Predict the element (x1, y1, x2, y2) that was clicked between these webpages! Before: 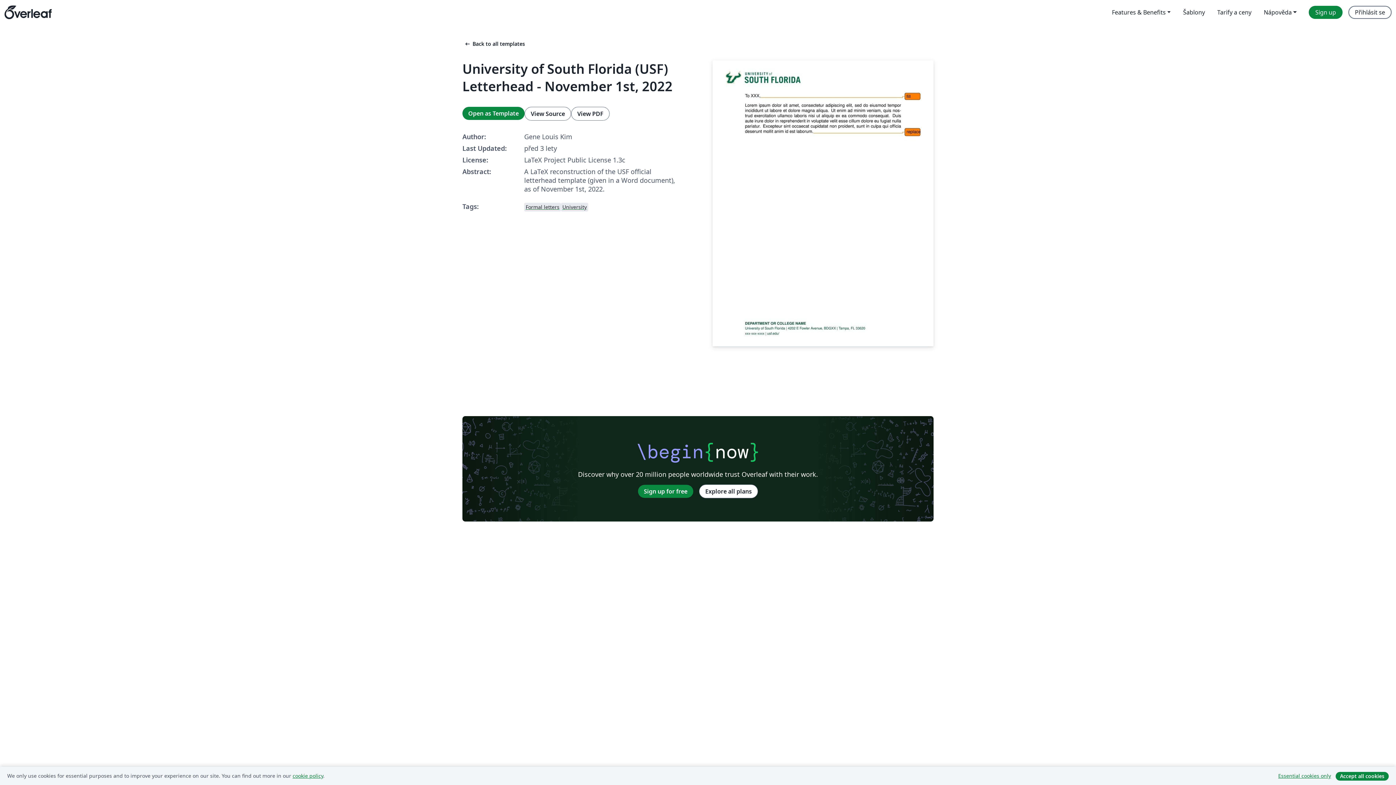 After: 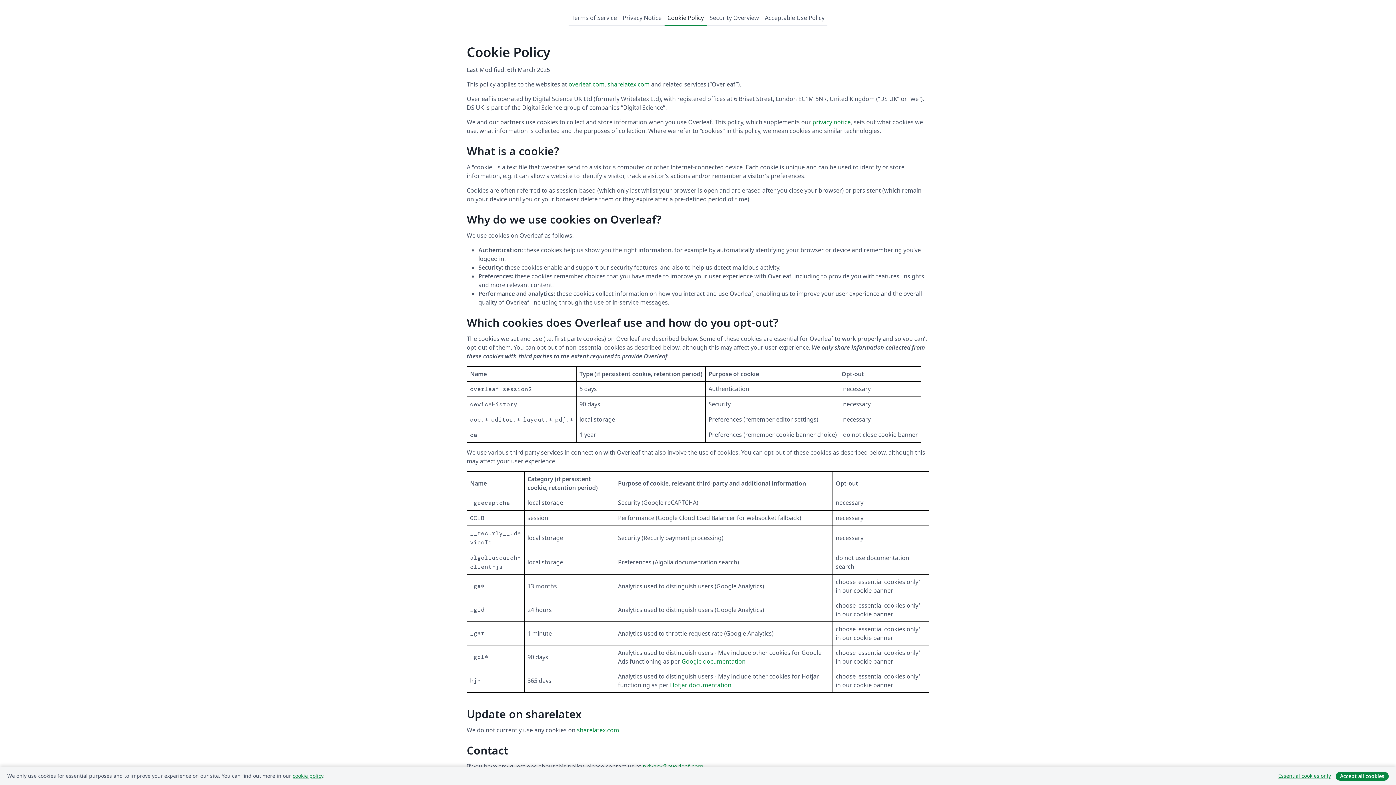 Action: label: cookie policy bbox: (292, 772, 323, 779)